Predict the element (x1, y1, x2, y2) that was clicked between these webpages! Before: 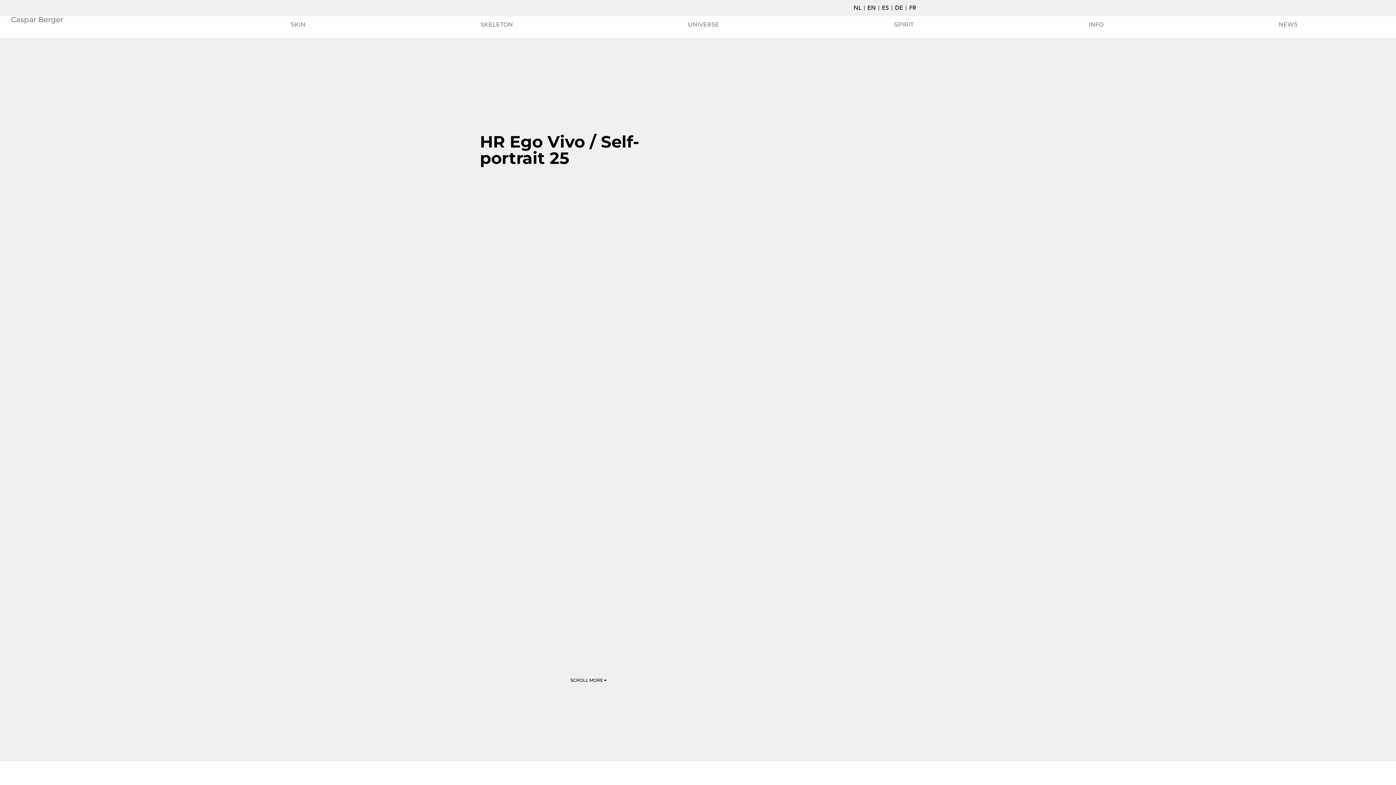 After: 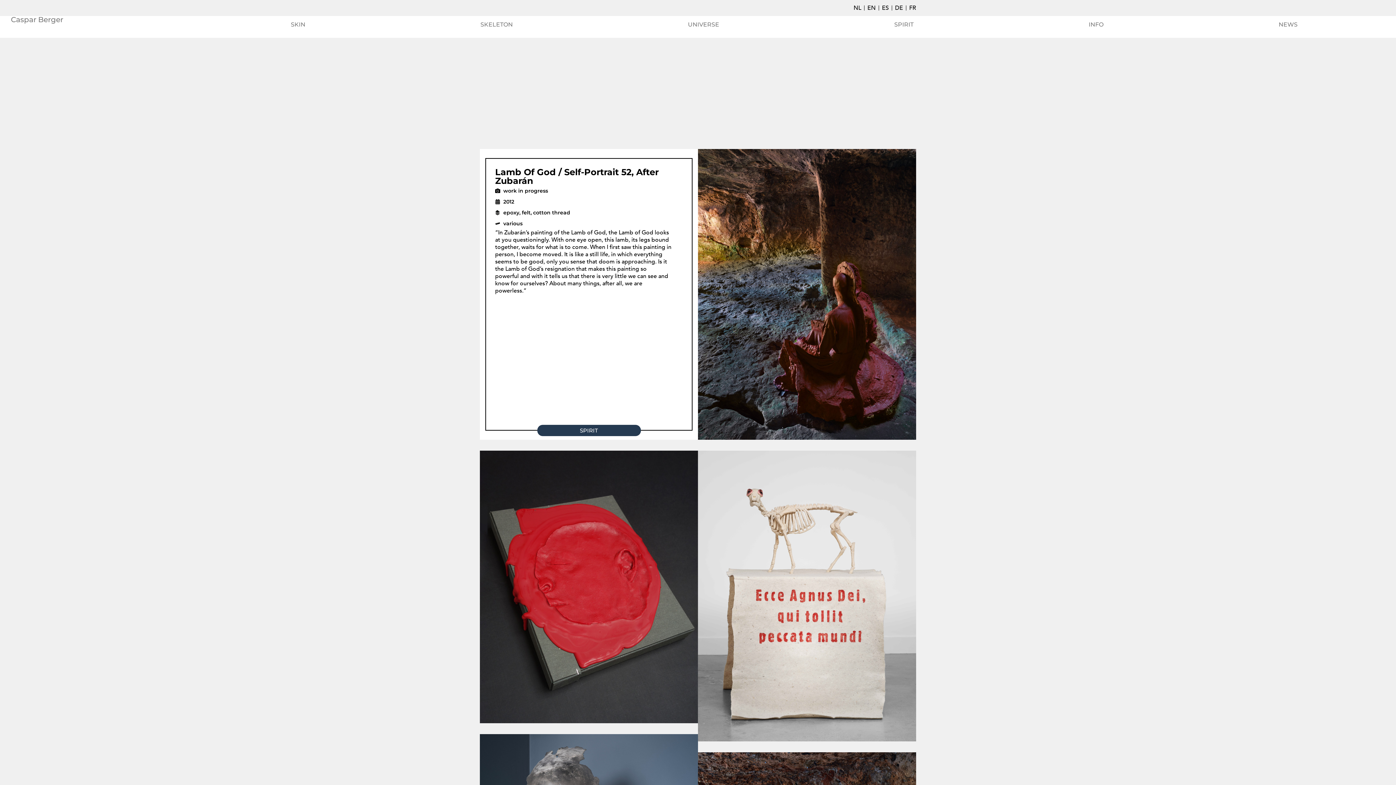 Action: bbox: (10, 15, 63, 24) label: Caspar Berger